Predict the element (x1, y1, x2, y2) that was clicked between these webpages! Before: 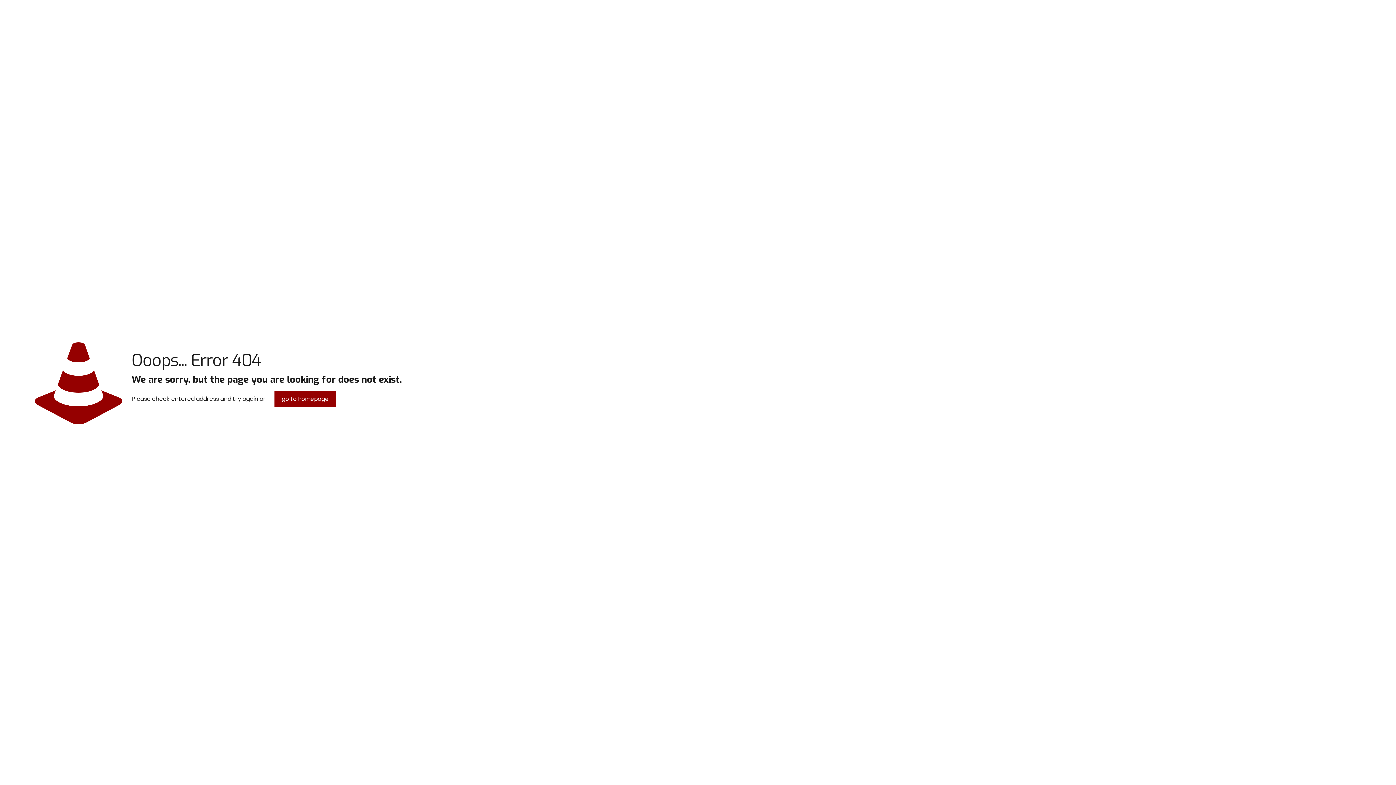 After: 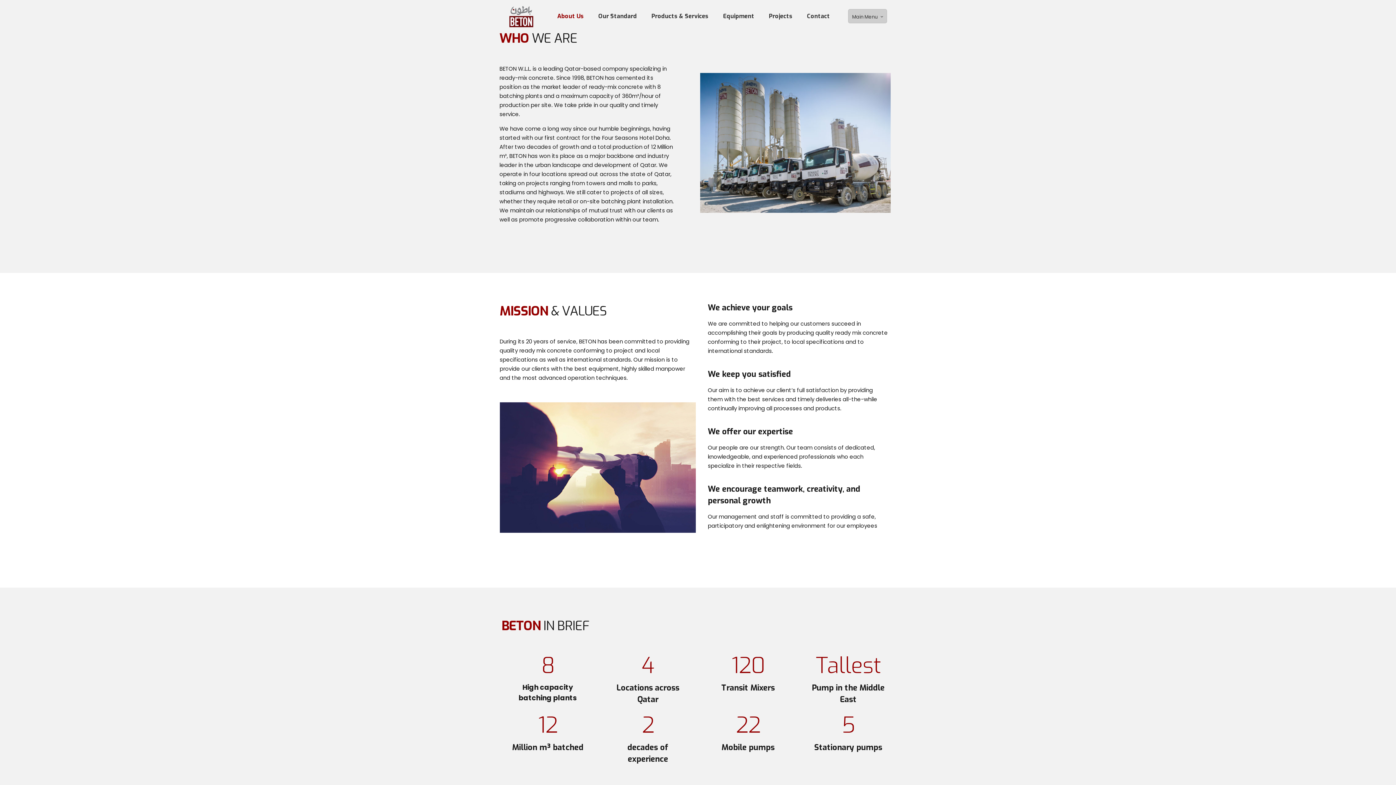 Action: bbox: (274, 391, 336, 406) label: go to homepage